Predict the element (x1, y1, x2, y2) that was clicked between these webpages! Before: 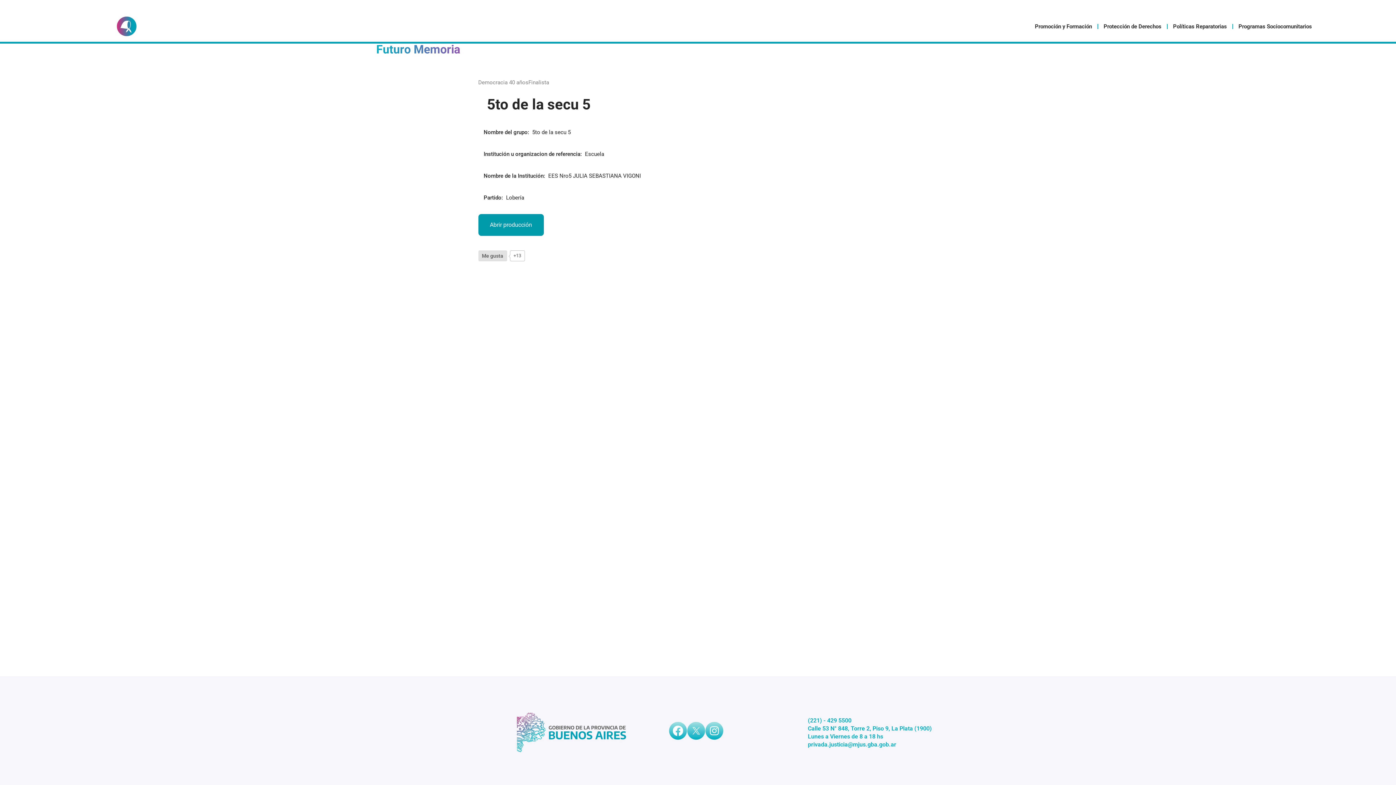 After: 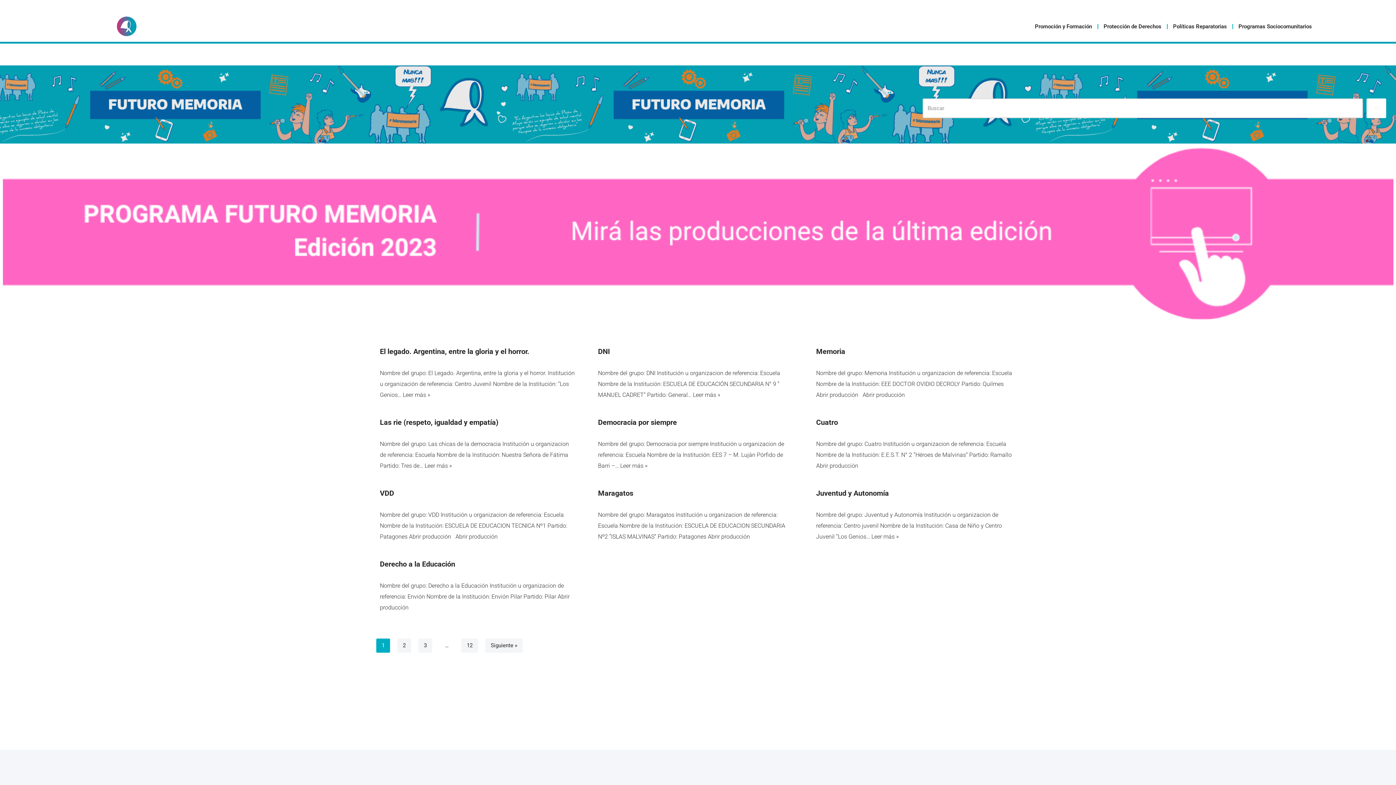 Action: label: Democracia 40 años bbox: (478, 79, 528, 85)